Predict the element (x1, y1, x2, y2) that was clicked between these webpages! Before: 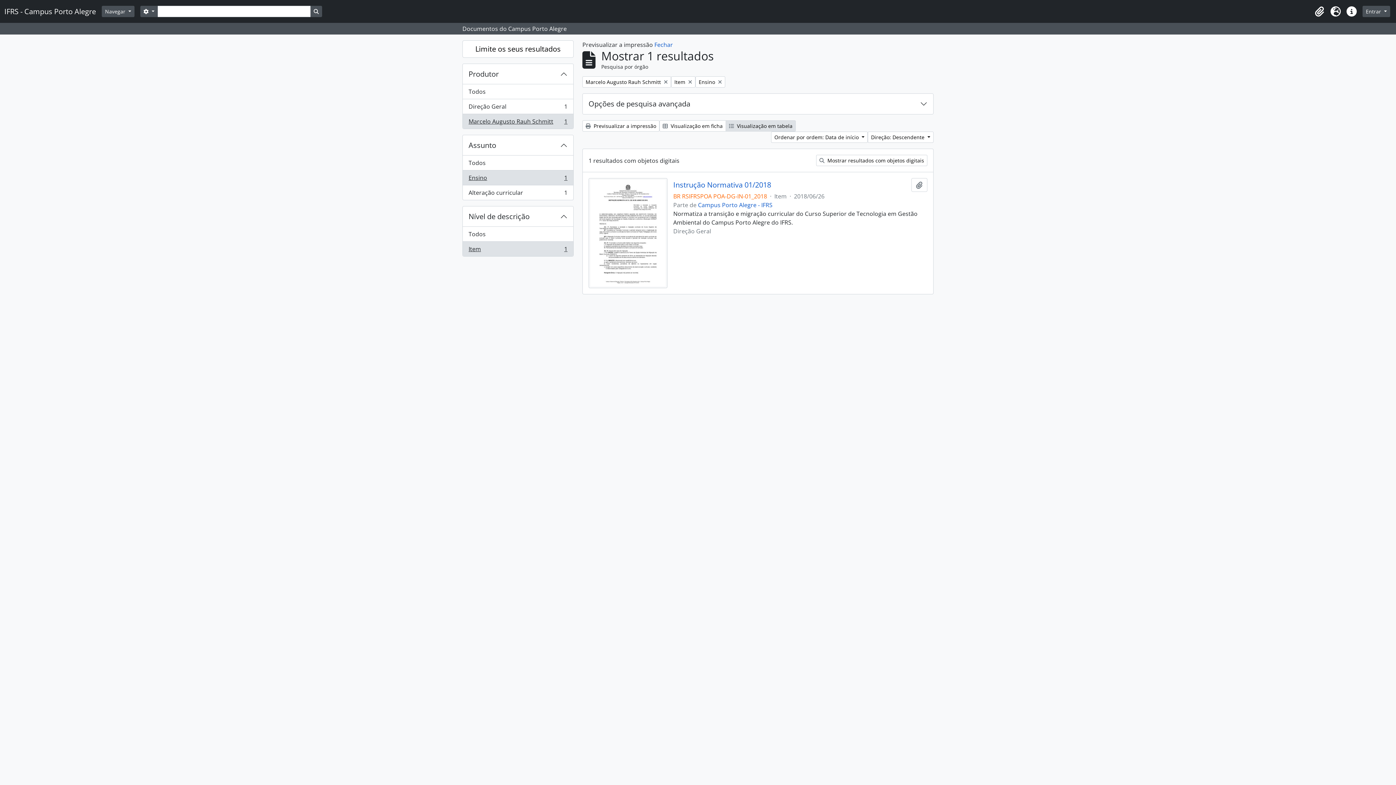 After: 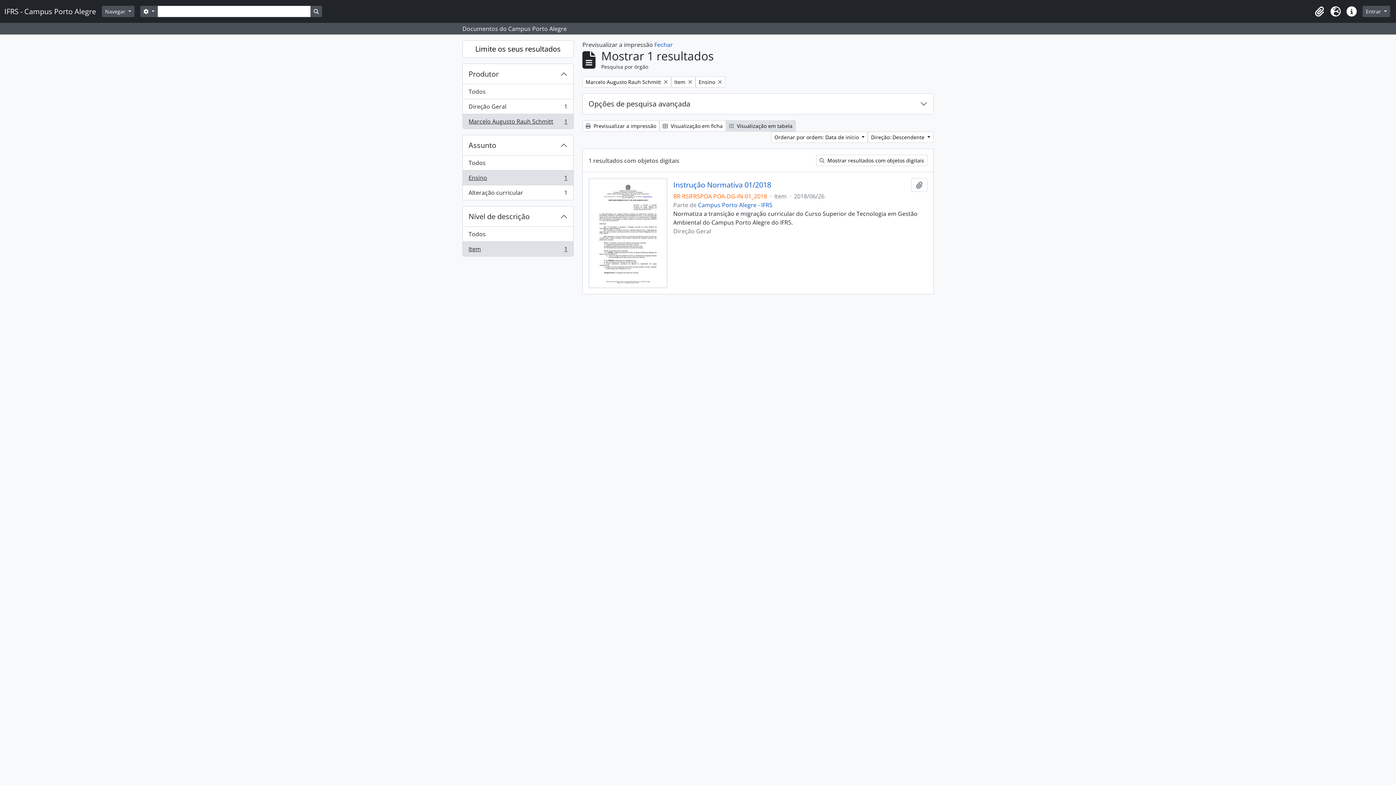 Action: bbox: (582, 120, 659, 131) label:  Previsualizar a impressão